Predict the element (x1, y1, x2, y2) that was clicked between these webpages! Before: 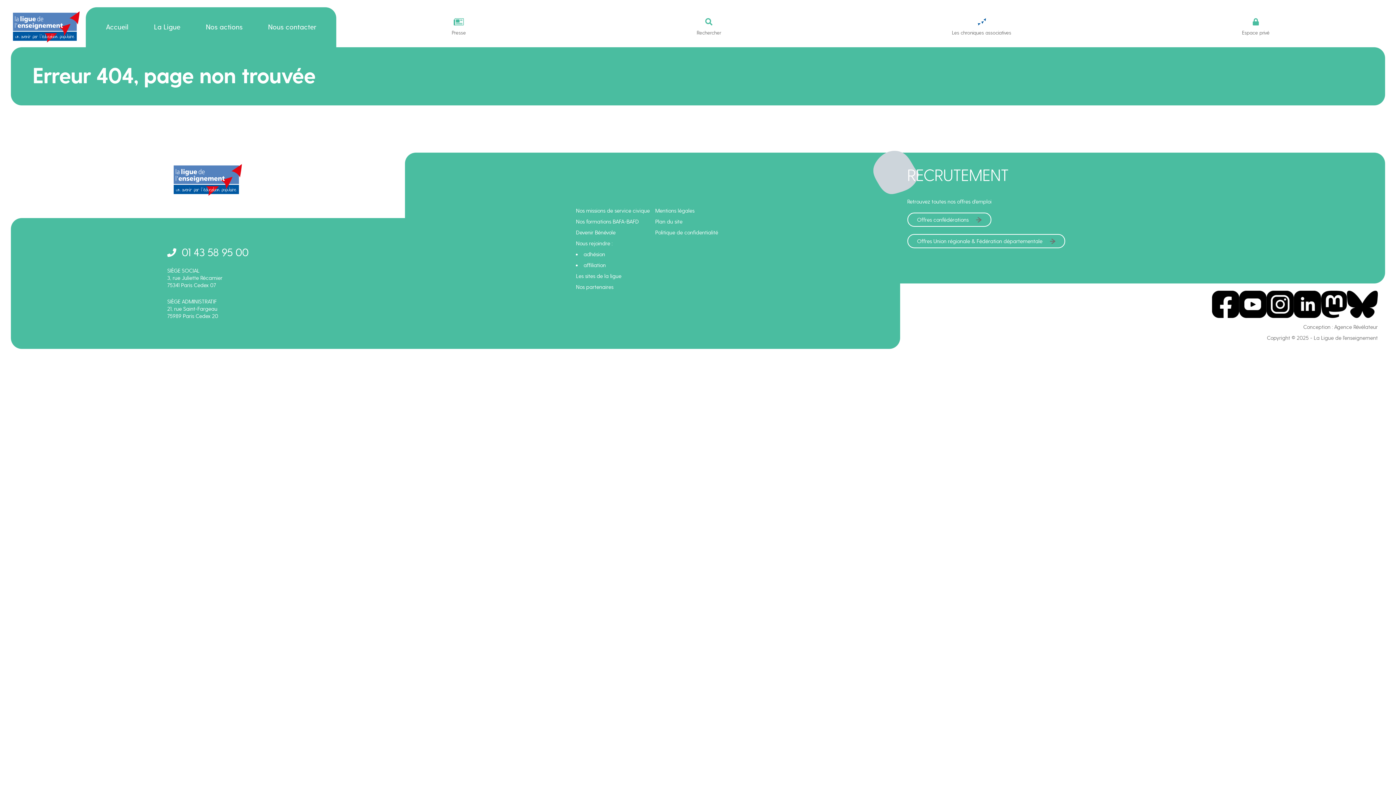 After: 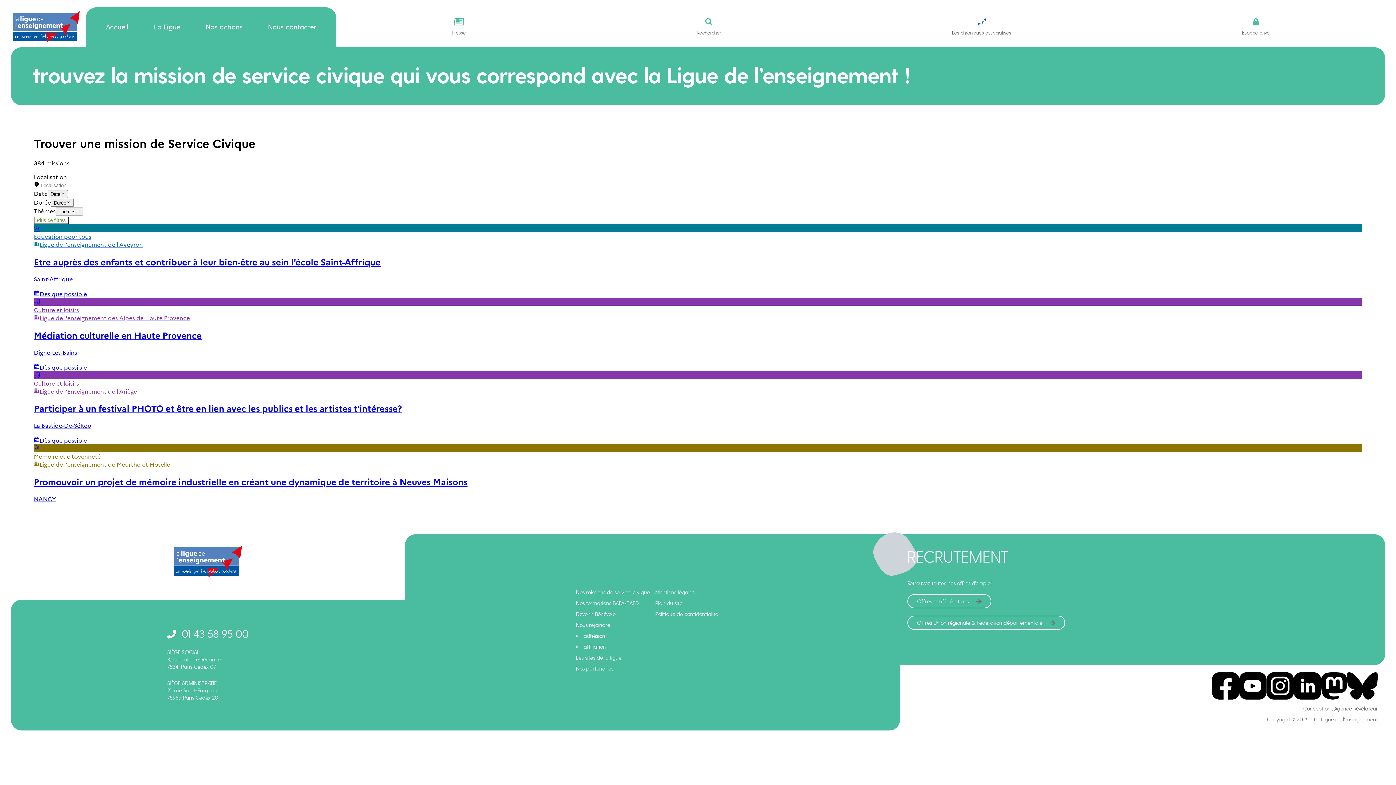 Action: bbox: (576, 207, 649, 214) label: Nos missions de service civique